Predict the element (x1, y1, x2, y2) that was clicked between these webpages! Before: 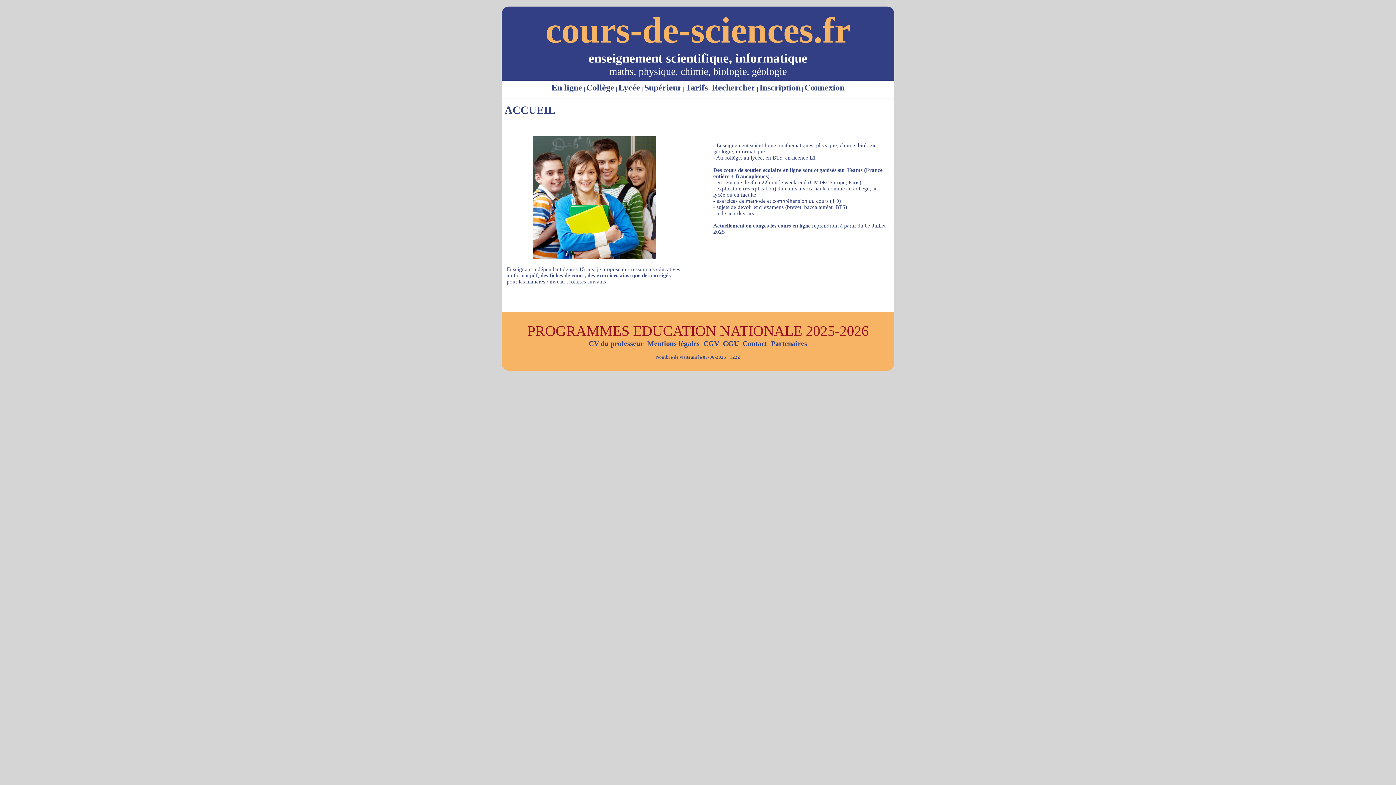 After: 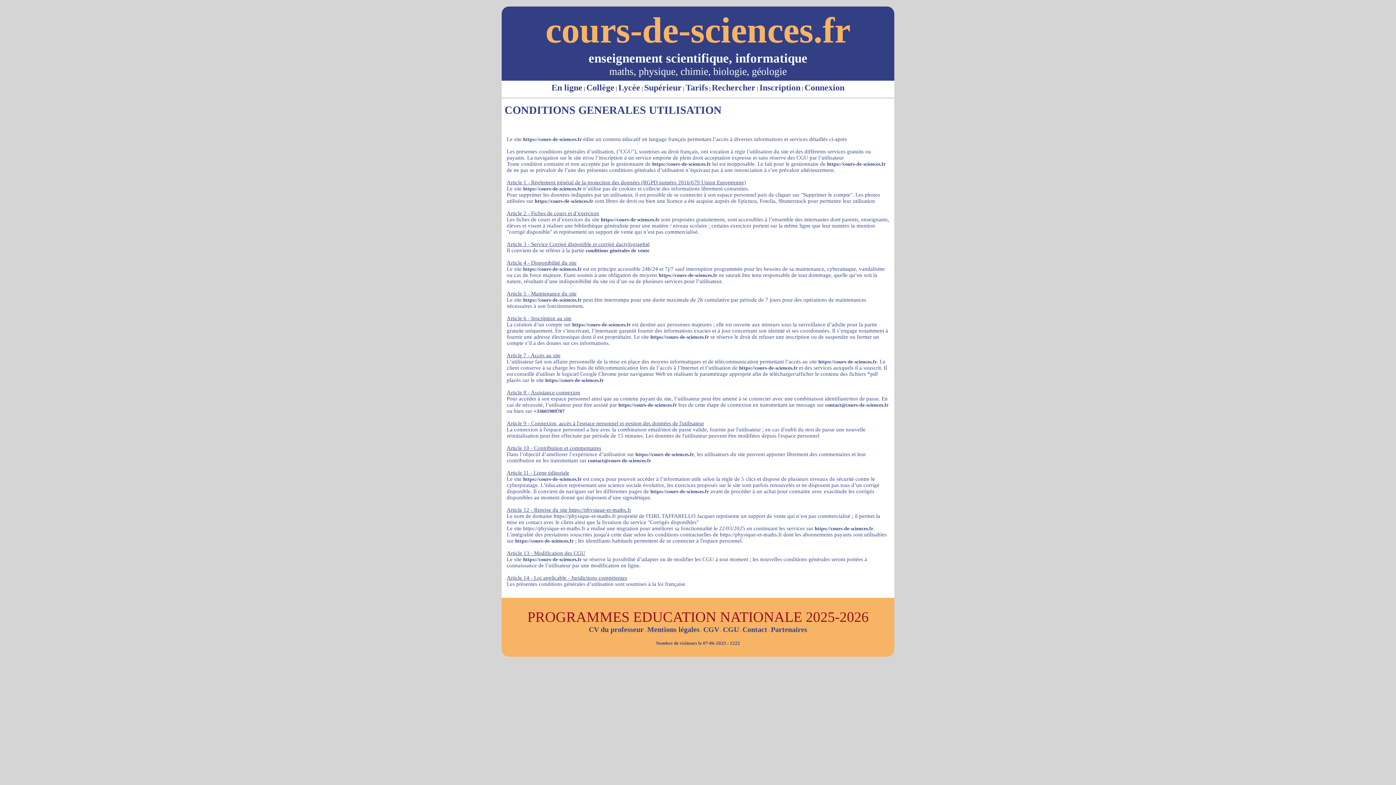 Action: label: CGU bbox: (723, 339, 739, 347)